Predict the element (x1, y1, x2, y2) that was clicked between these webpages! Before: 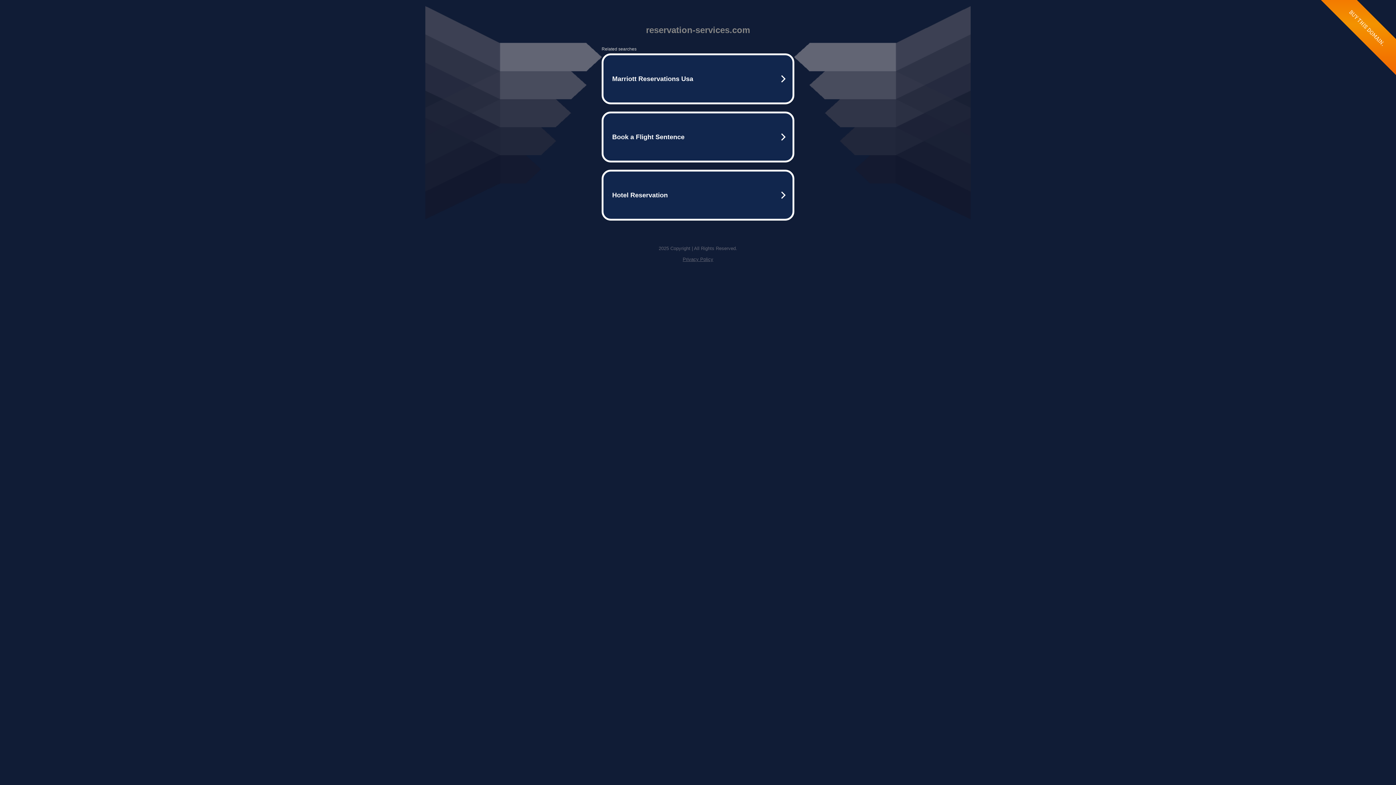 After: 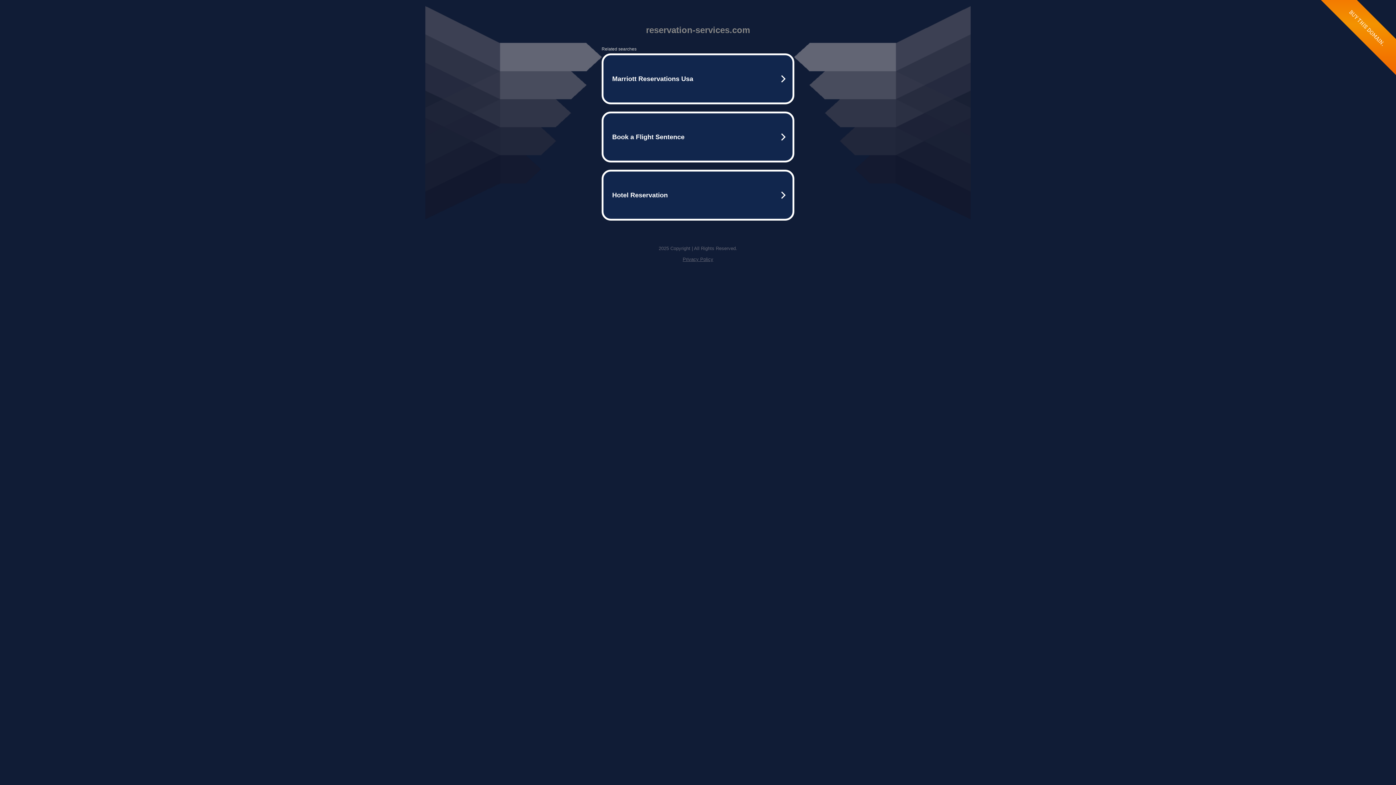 Action: bbox: (682, 256, 713, 262) label: Privacy Policy